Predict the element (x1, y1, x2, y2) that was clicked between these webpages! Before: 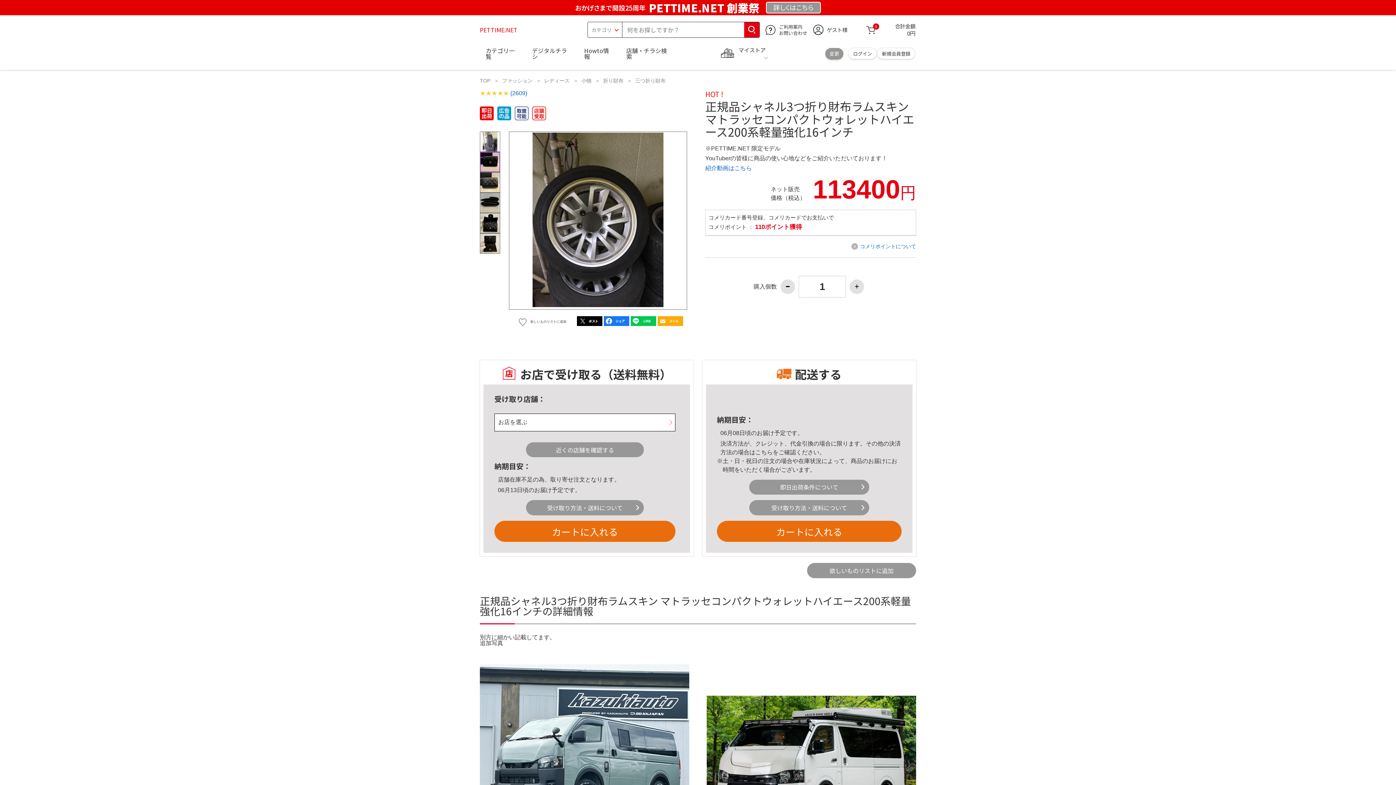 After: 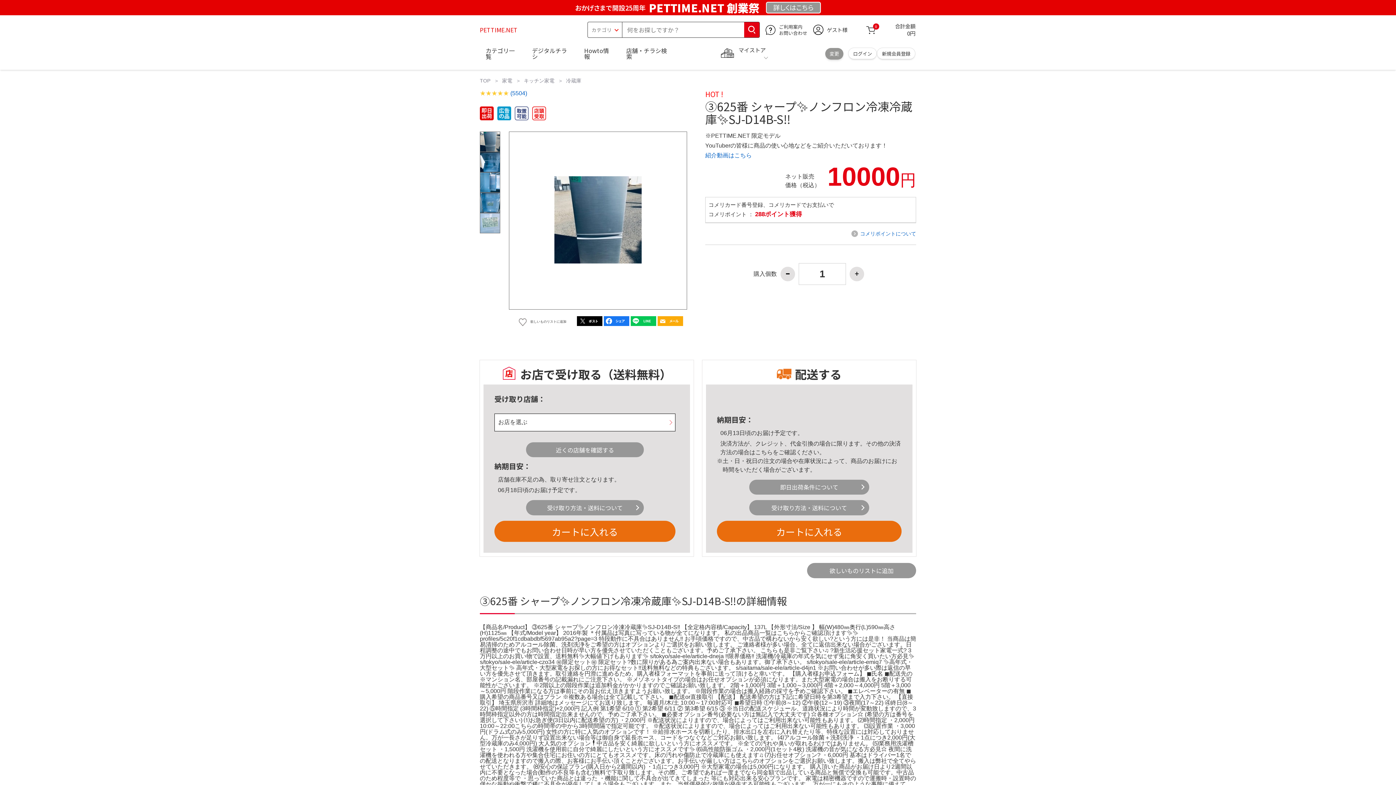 Action: bbox: (480, 25, 517, 34) label: PETTIME.NET